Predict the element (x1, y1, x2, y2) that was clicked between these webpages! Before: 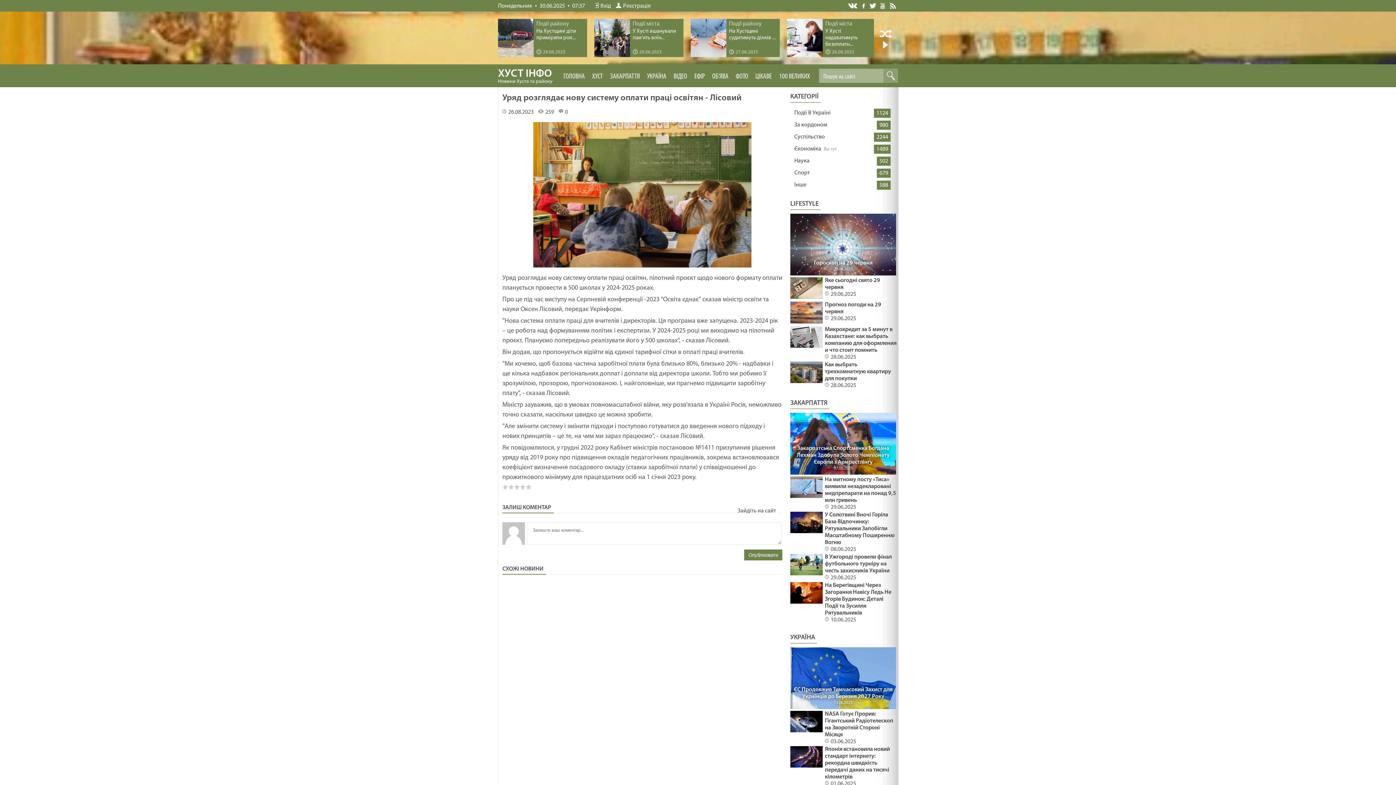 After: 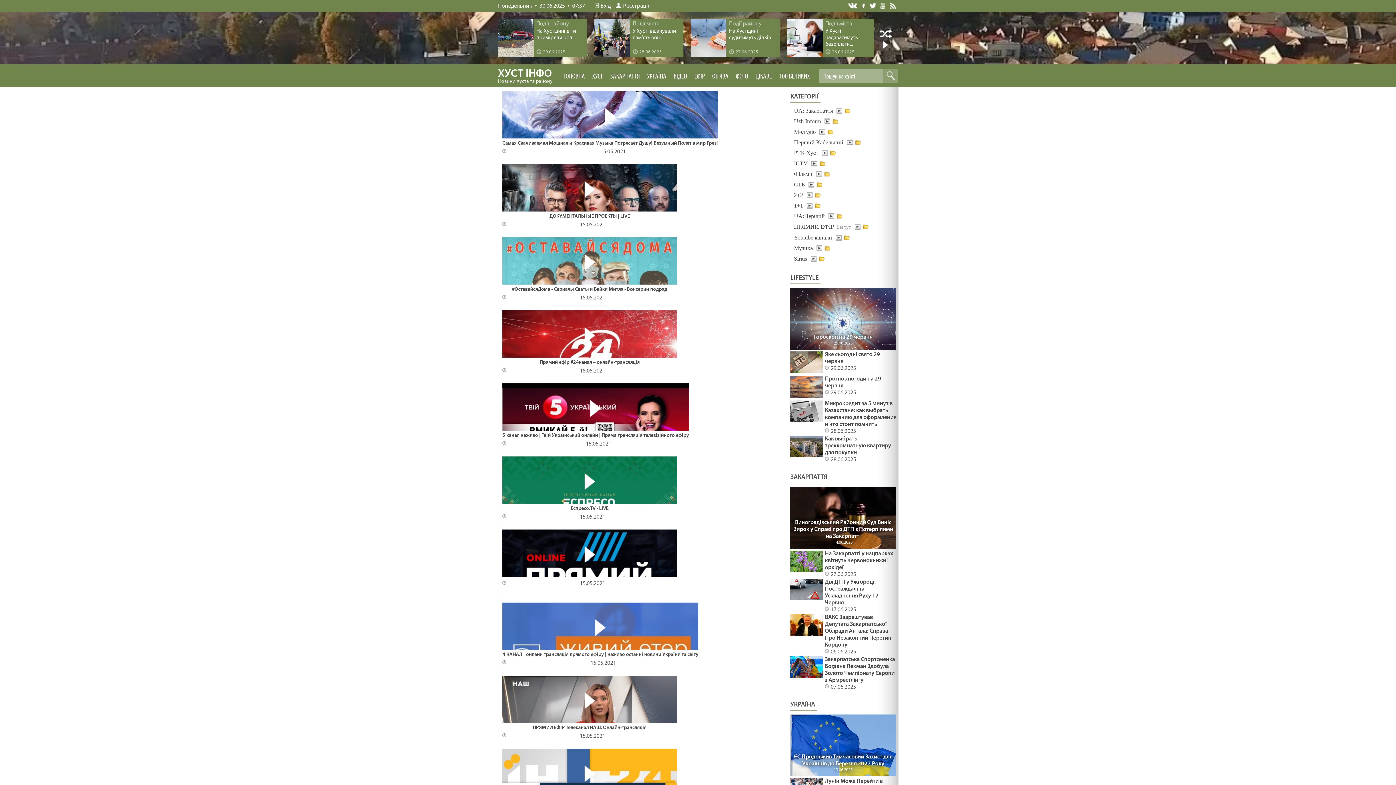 Action: label: ЕФІР bbox: (690, 64, 708, 87)